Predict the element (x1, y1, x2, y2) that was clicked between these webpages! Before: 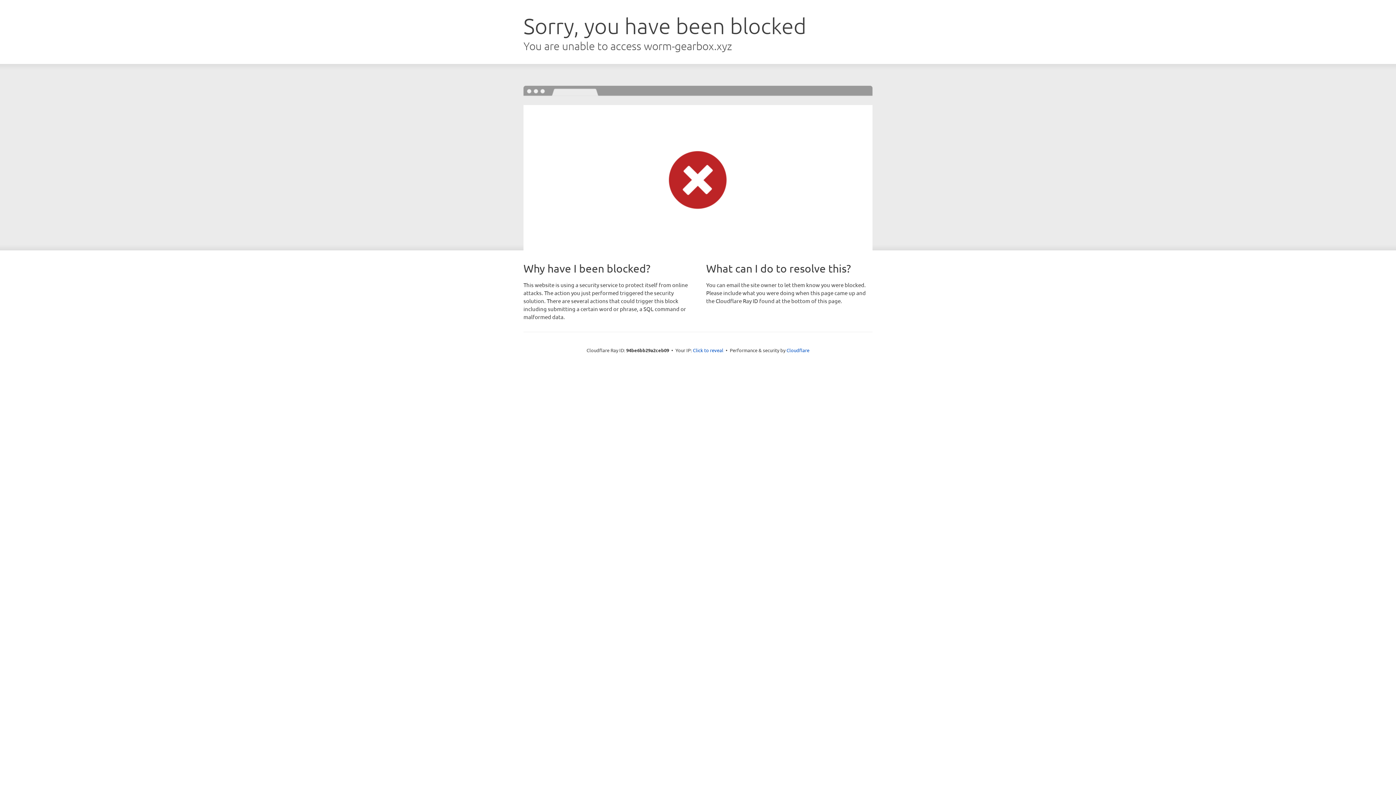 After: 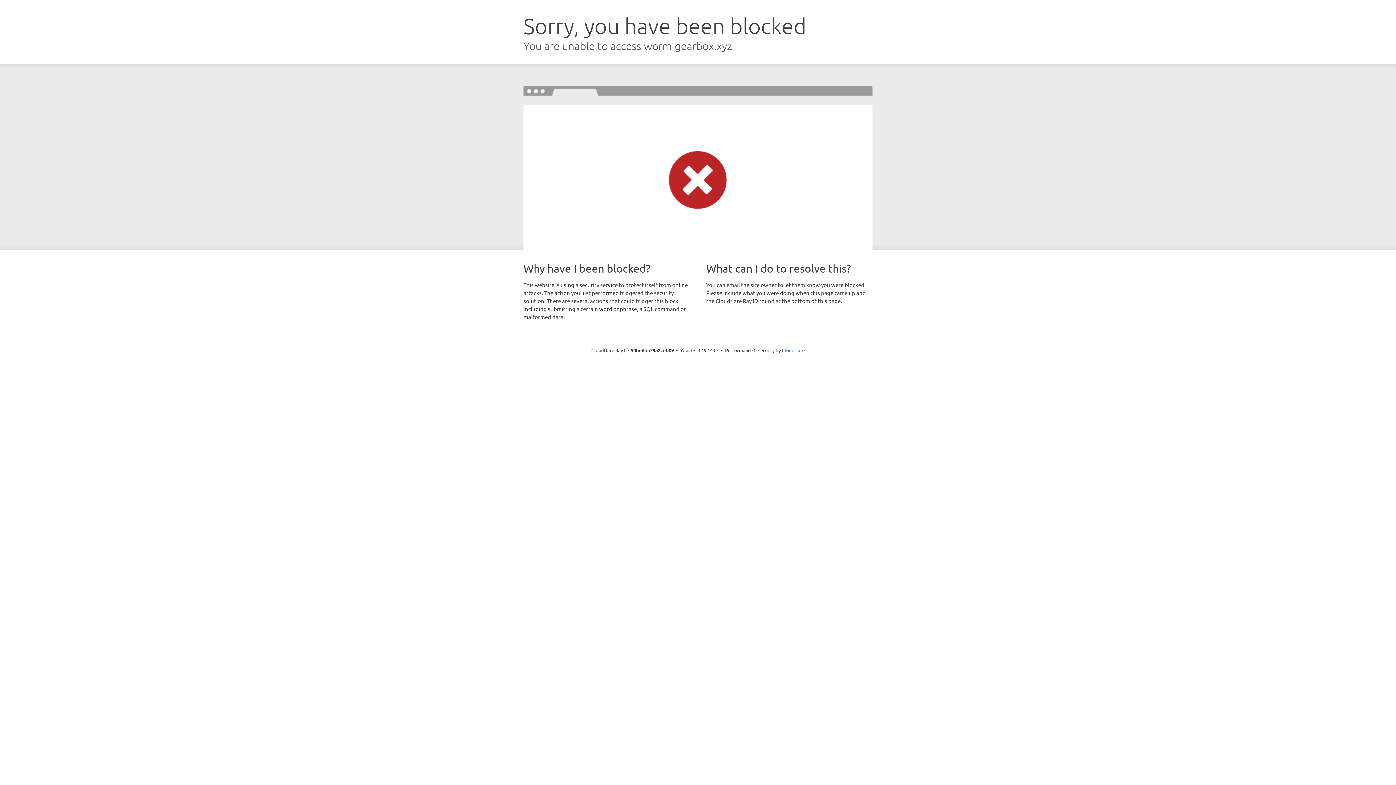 Action: bbox: (693, 346, 723, 353) label: Click to reveal